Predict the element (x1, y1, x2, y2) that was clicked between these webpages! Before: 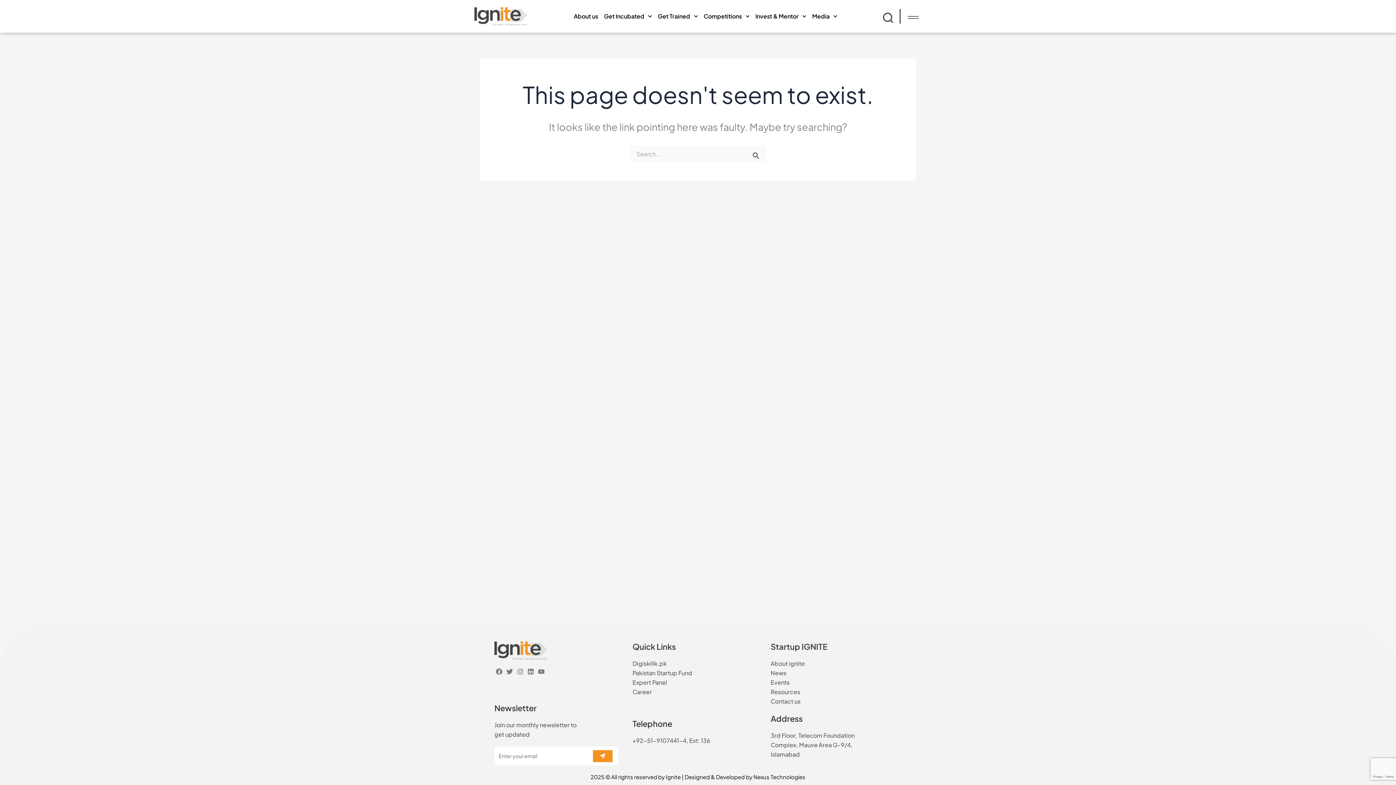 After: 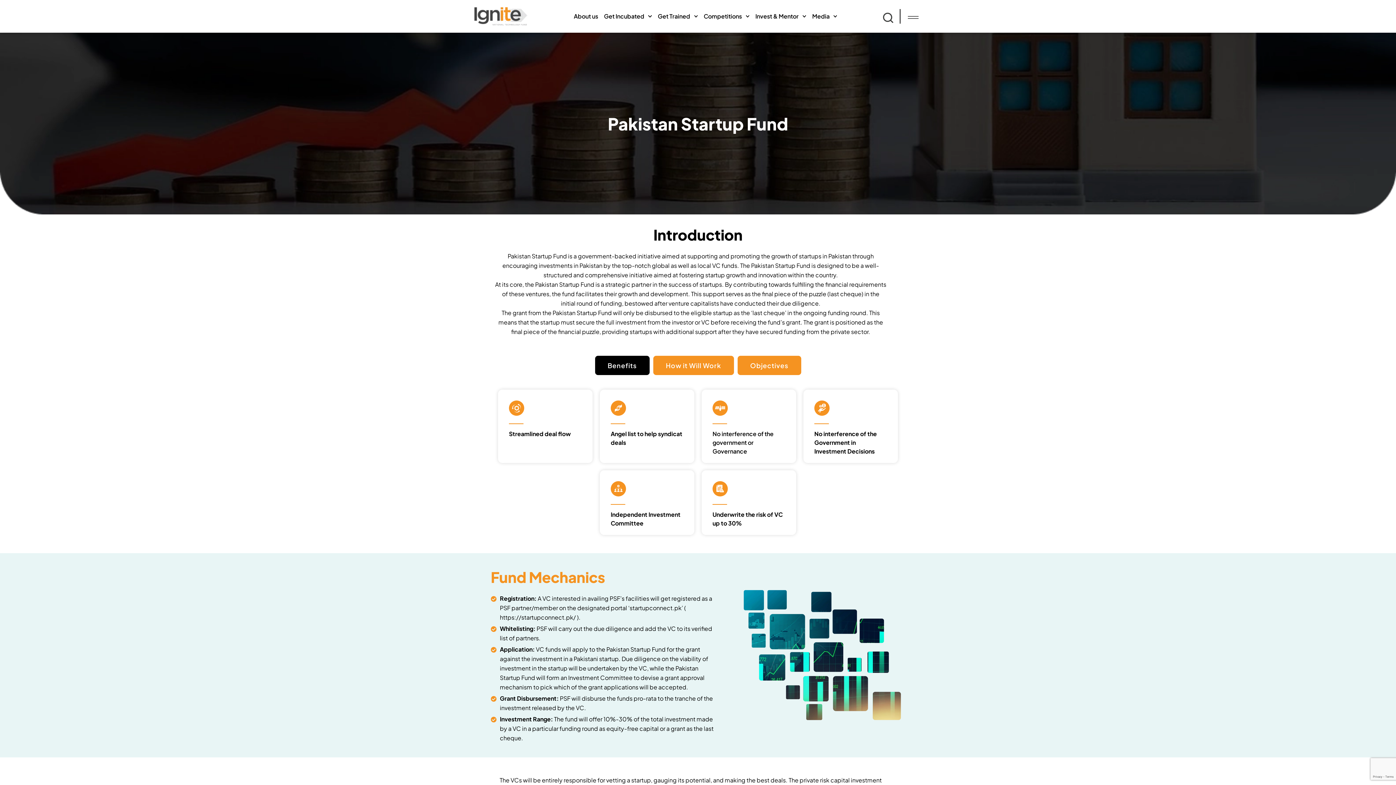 Action: bbox: (632, 668, 763, 678) label: Pakistan Startup Fund